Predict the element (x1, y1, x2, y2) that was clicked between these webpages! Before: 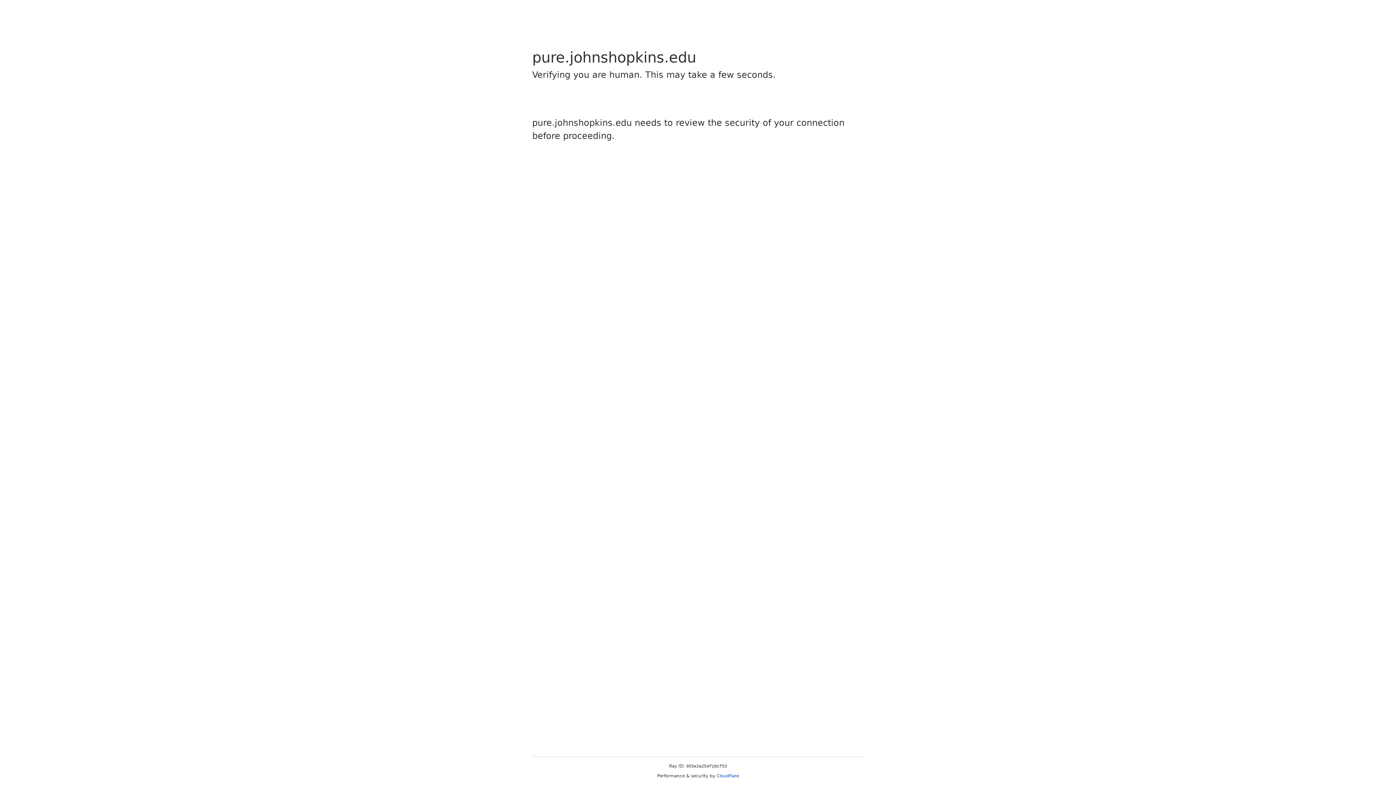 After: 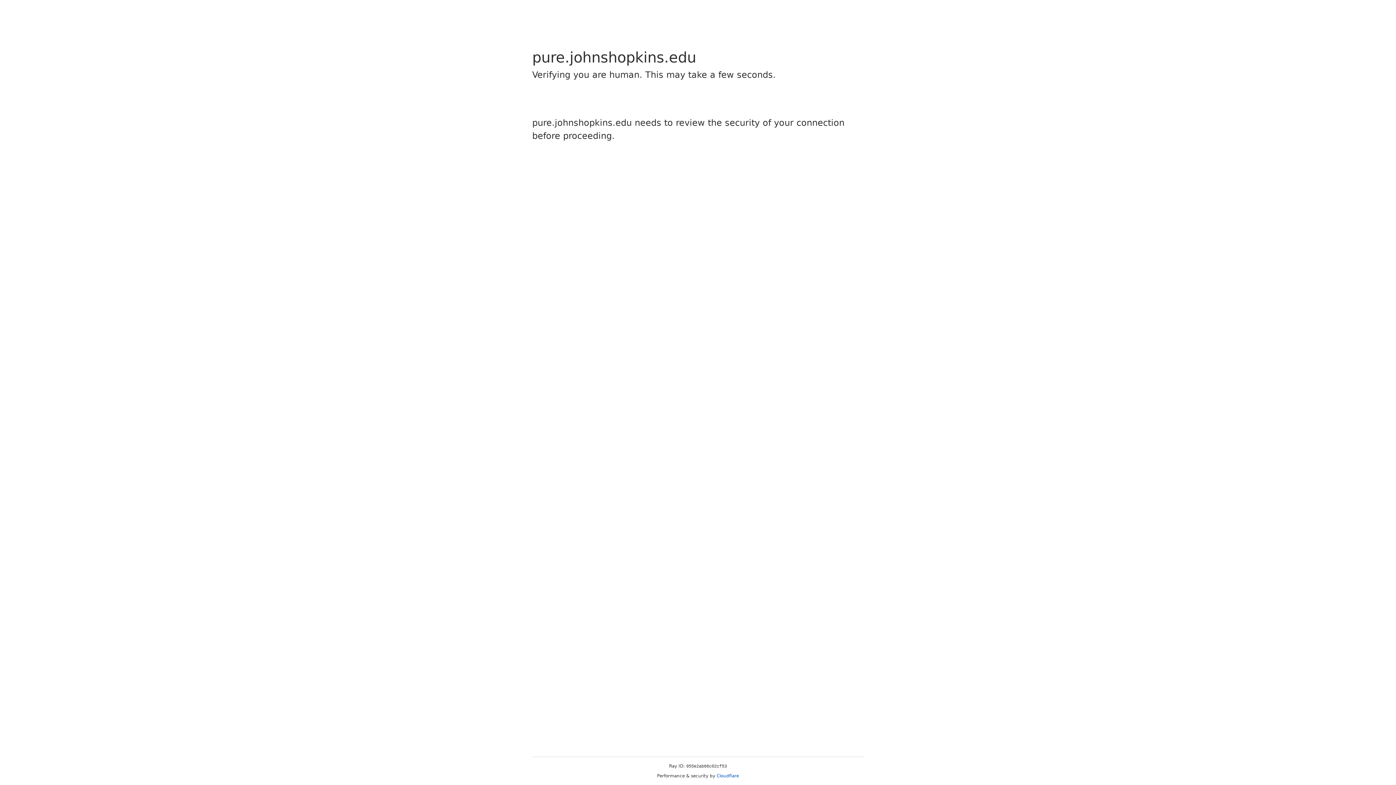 Action: bbox: (716, 773, 739, 778) label: Cloudflare